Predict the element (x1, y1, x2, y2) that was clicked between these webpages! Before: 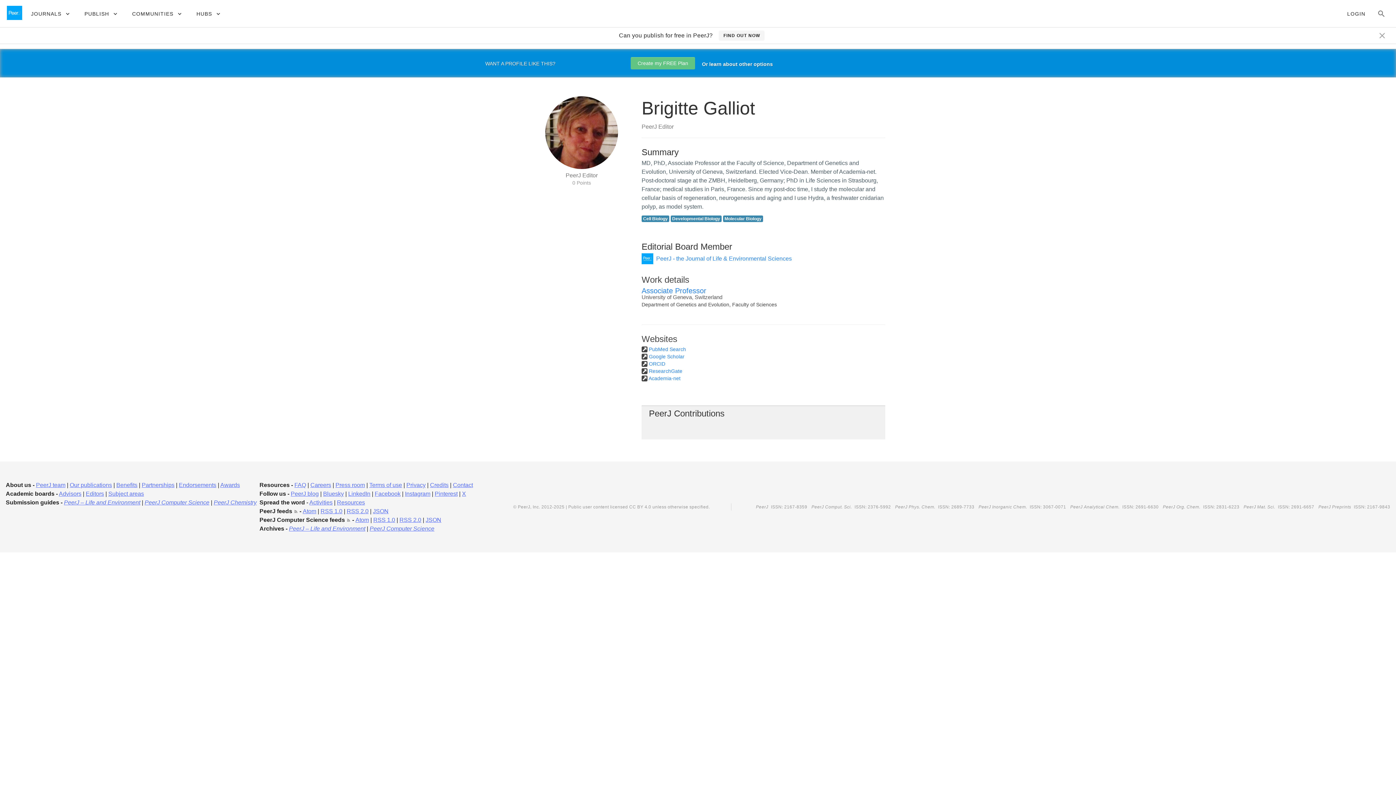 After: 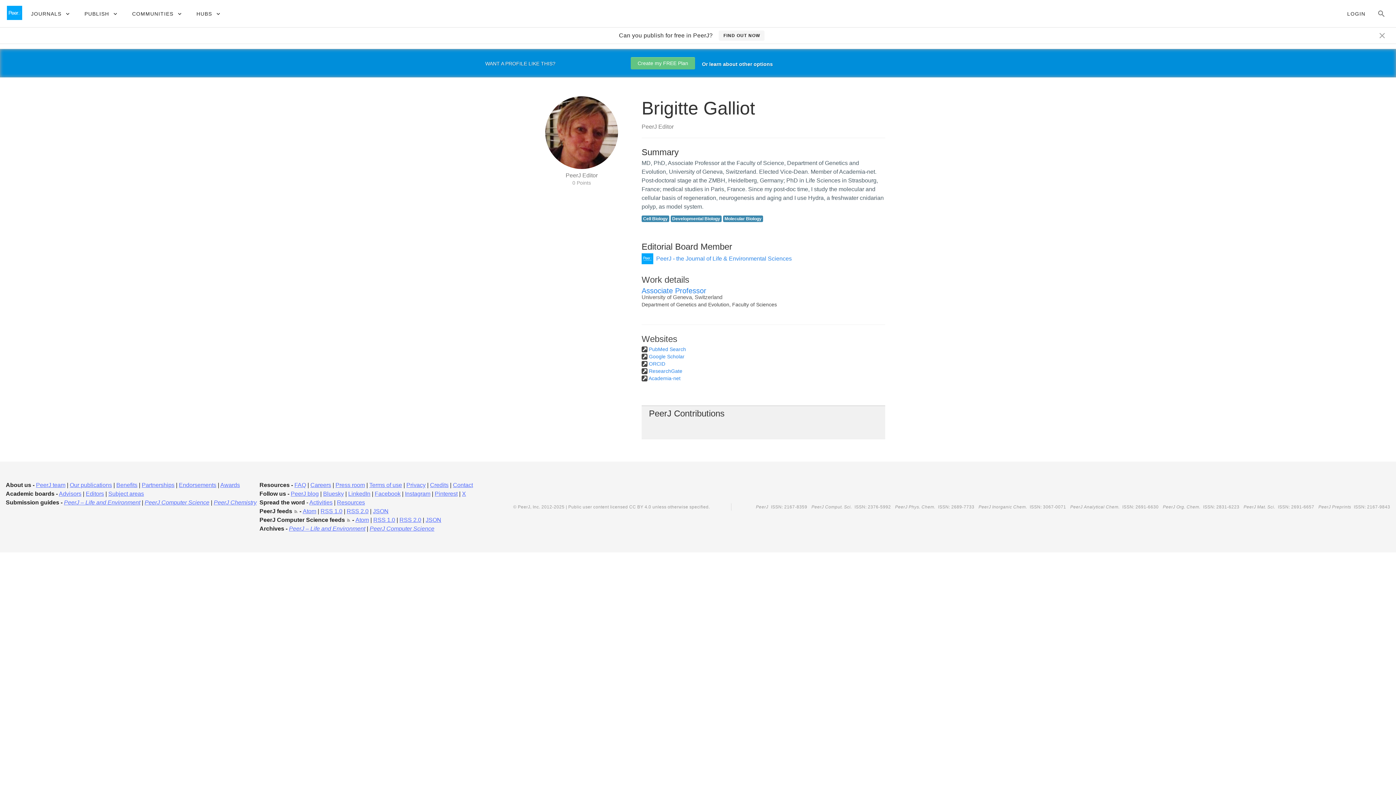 Action: label: RSS 1.0 bbox: (320, 508, 342, 514)